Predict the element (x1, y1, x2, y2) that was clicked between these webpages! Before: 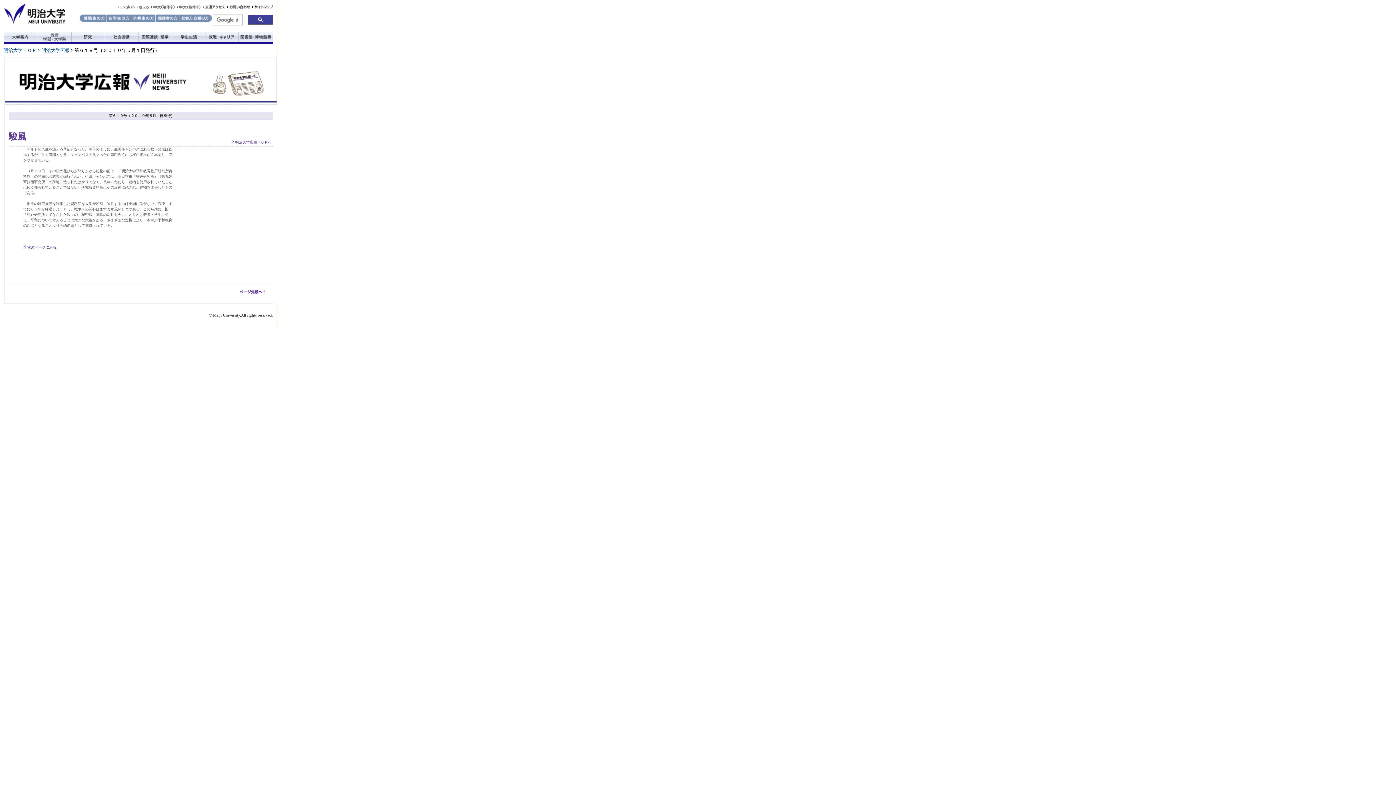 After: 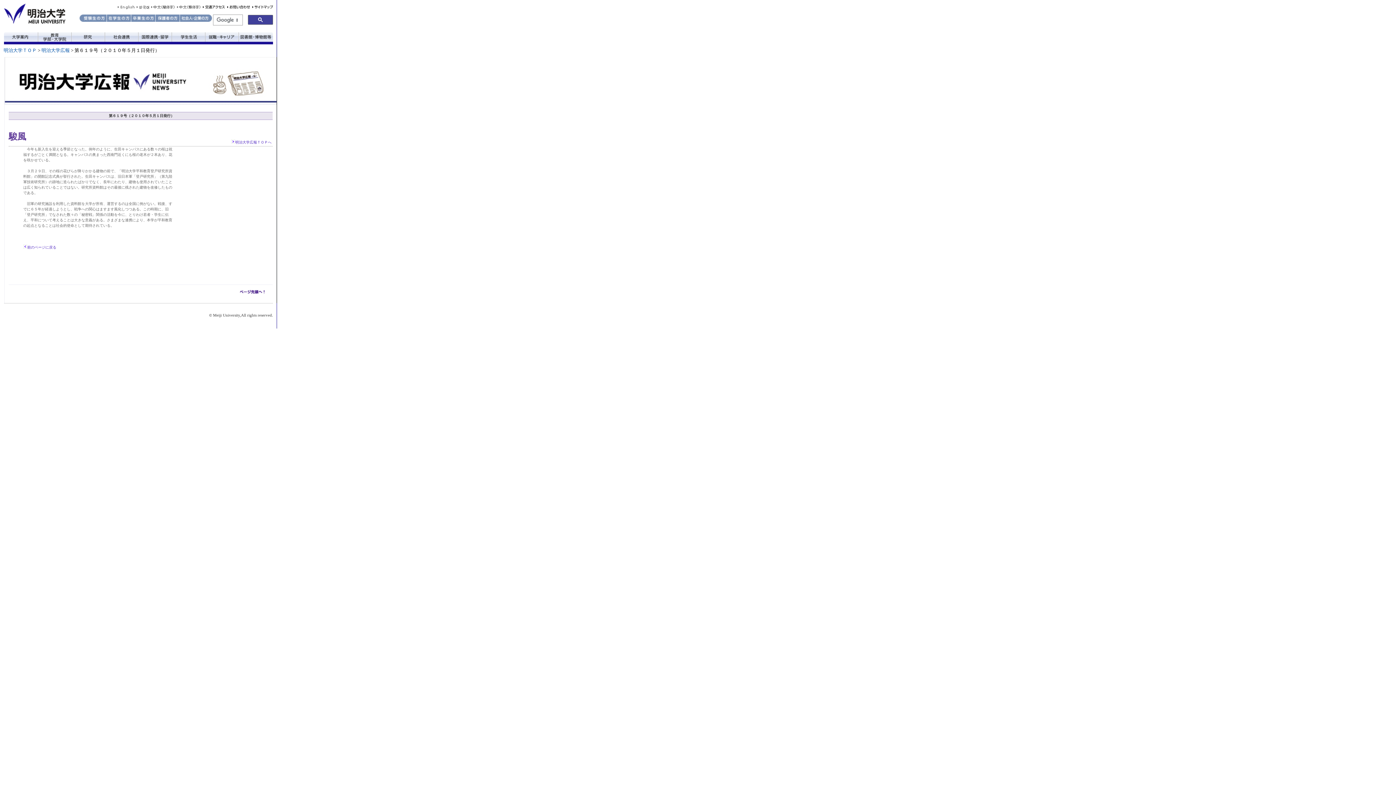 Action: bbox: (4, 18, 65, 25)